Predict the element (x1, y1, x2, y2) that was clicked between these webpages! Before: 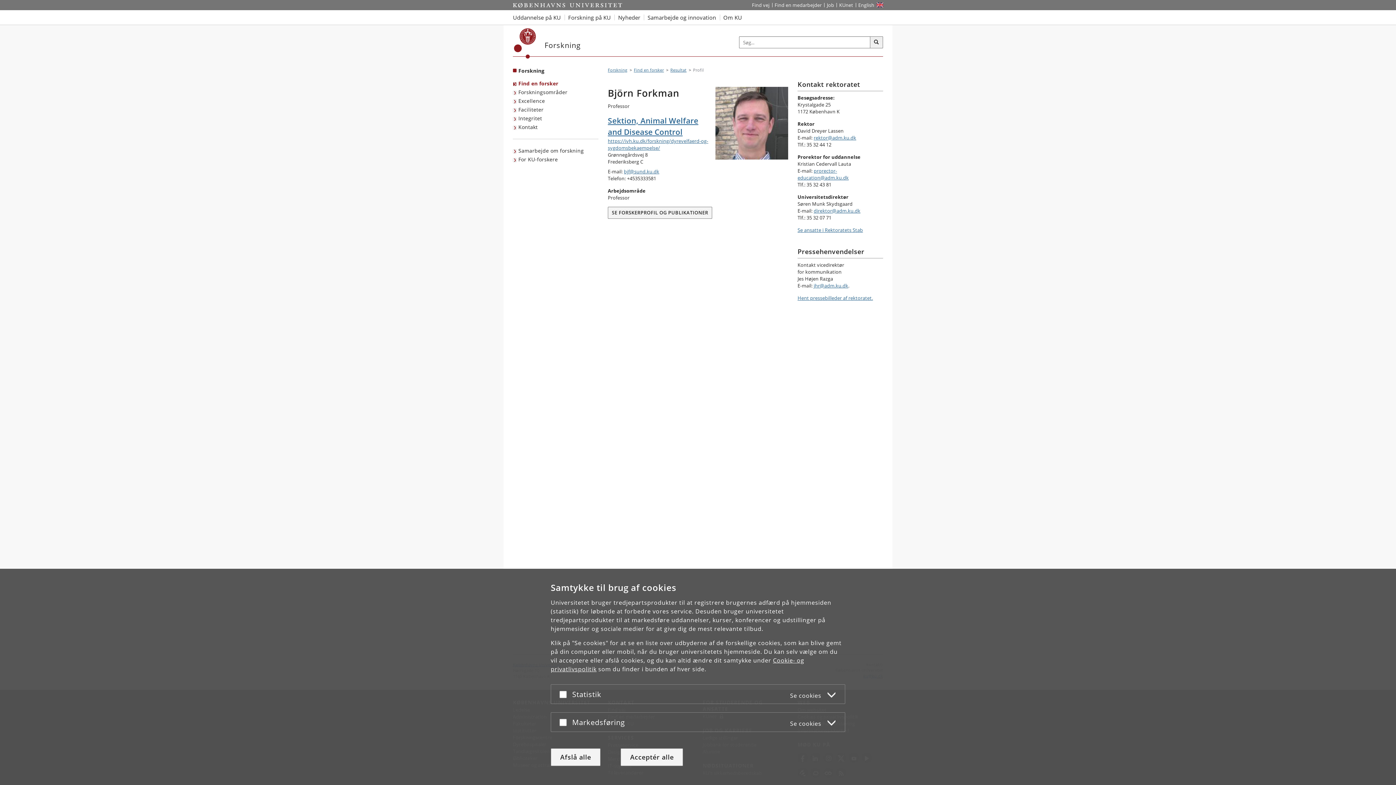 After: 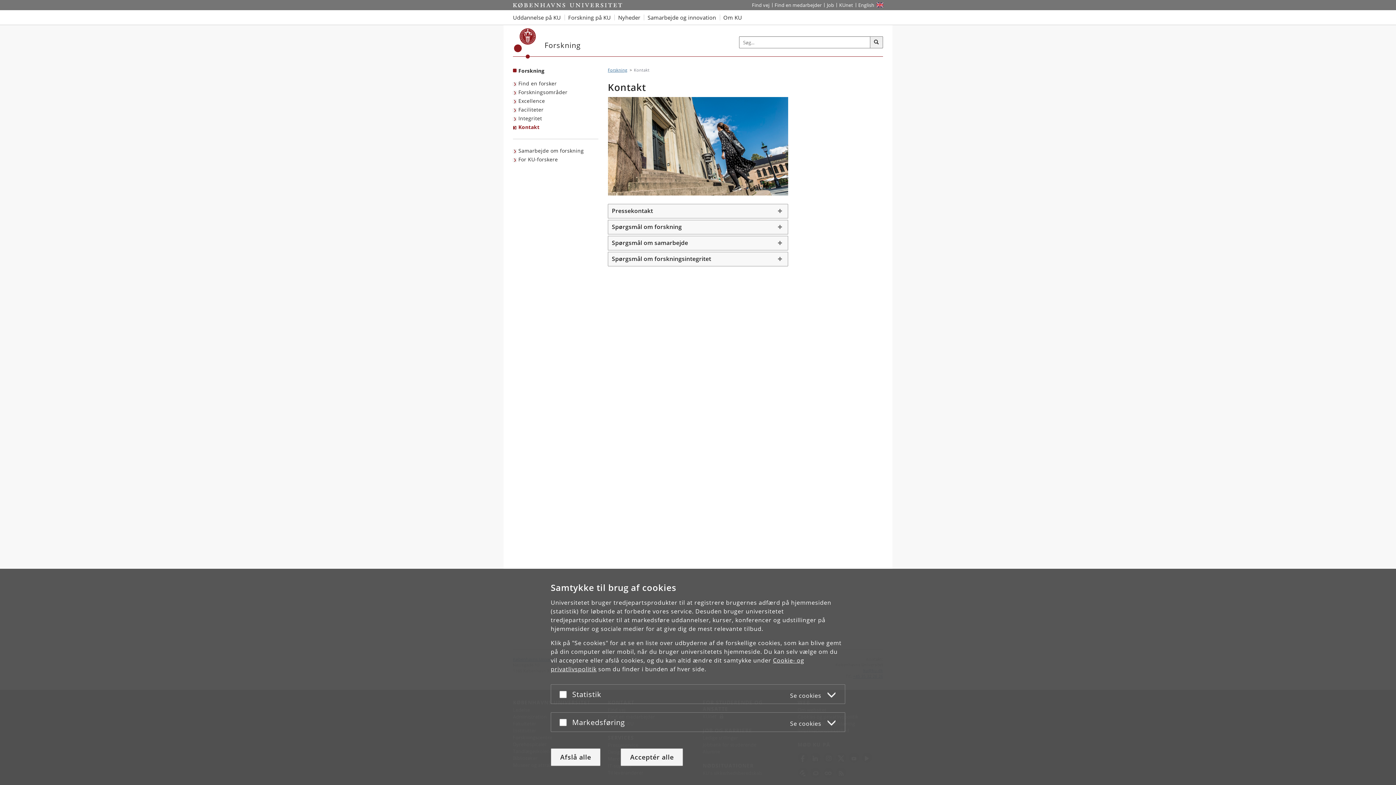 Action: label: Kontakt bbox: (513, 122, 539, 131)